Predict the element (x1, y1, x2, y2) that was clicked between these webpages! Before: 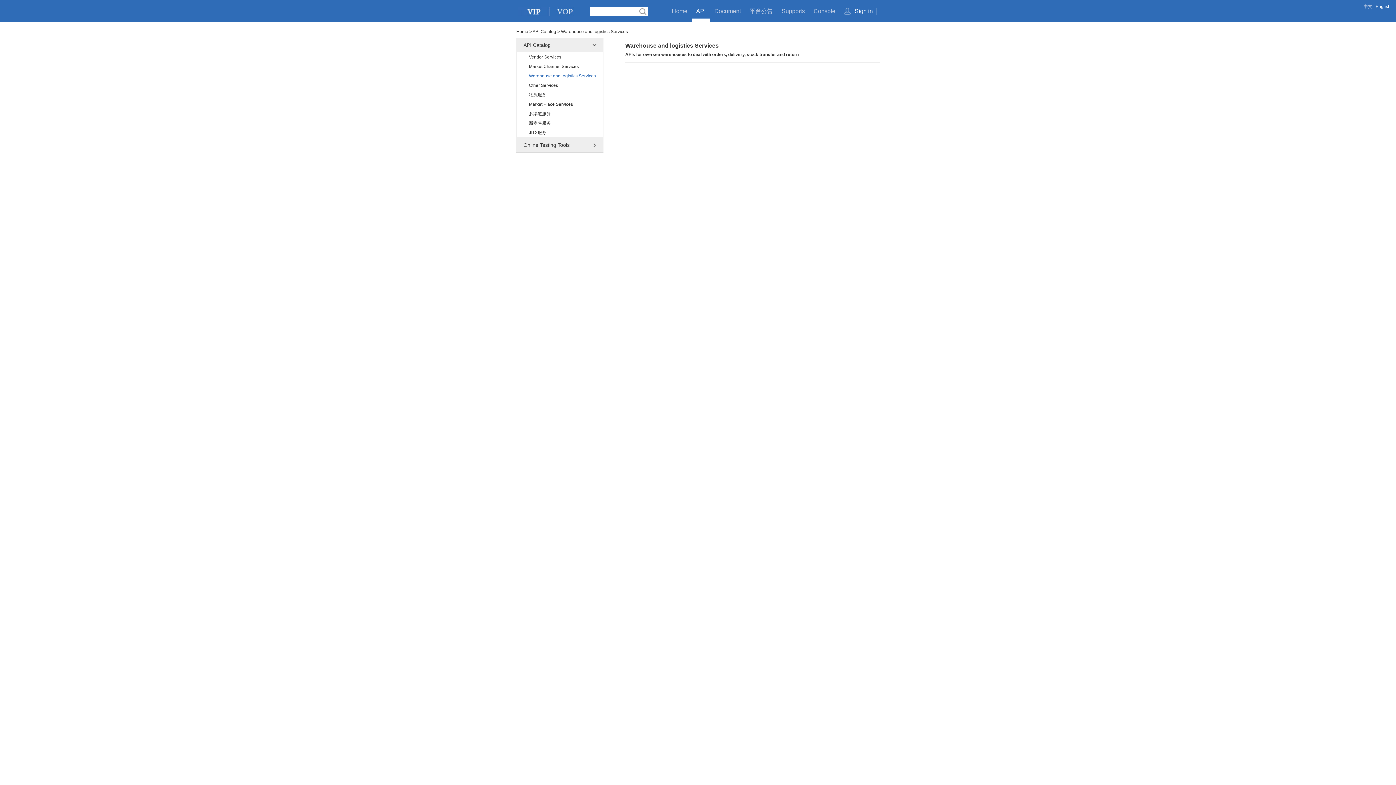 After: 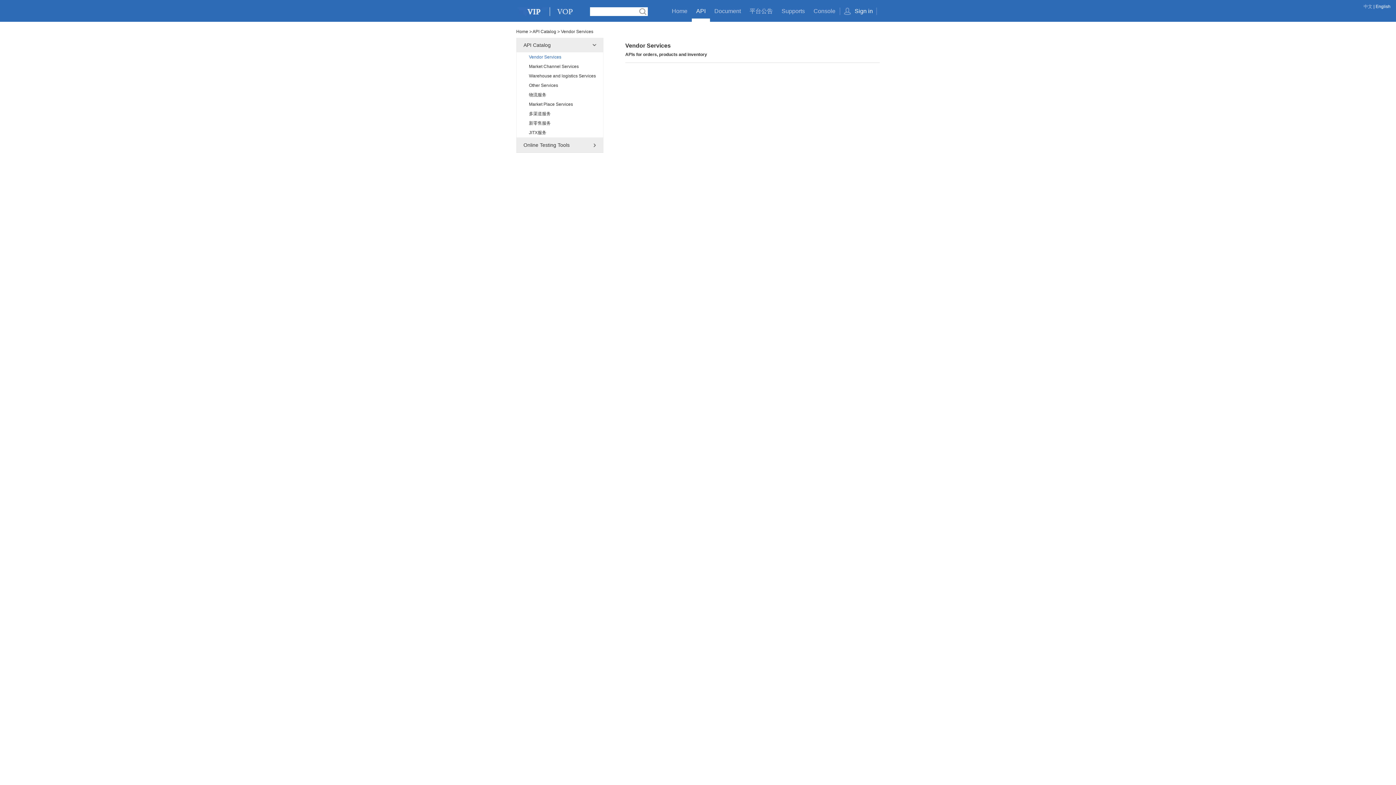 Action: bbox: (532, 29, 556, 34) label: API Catalog